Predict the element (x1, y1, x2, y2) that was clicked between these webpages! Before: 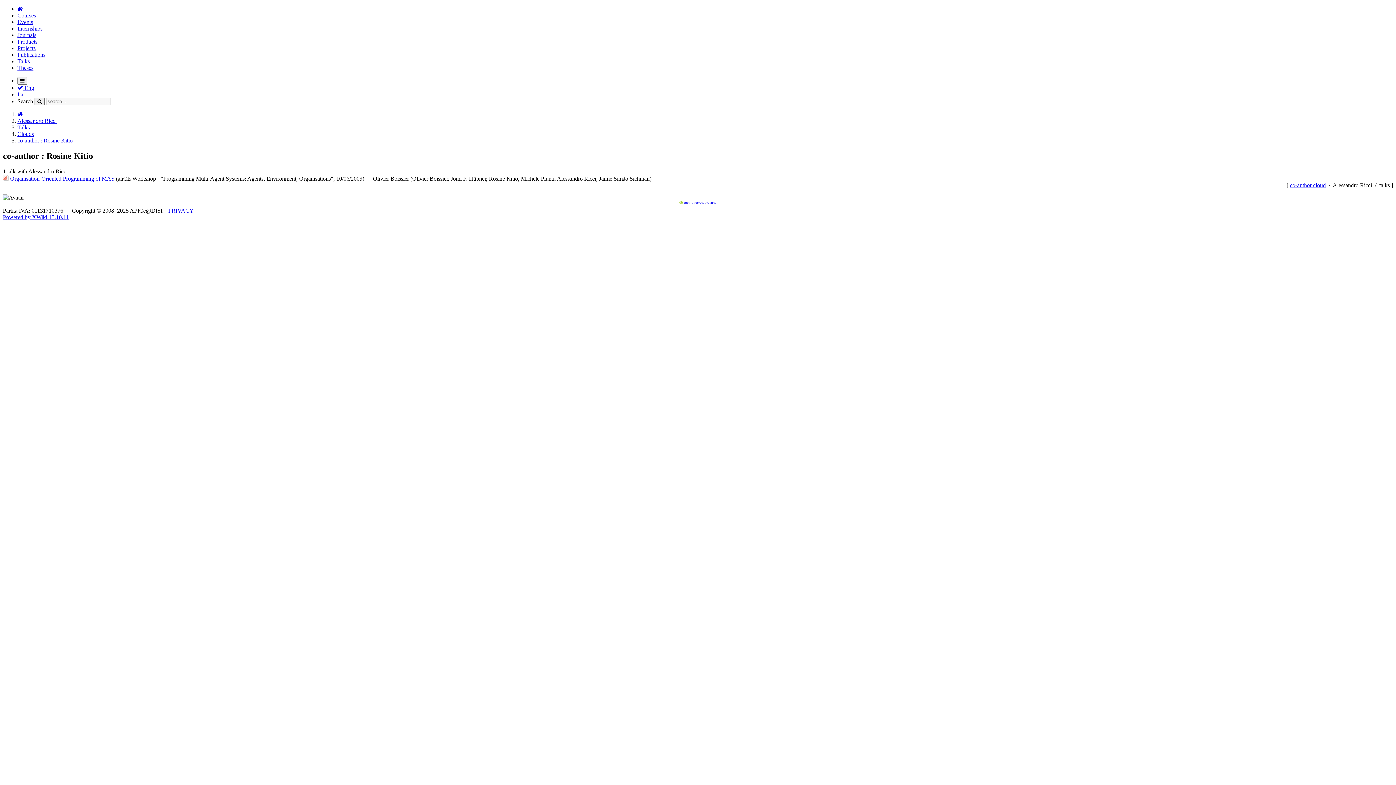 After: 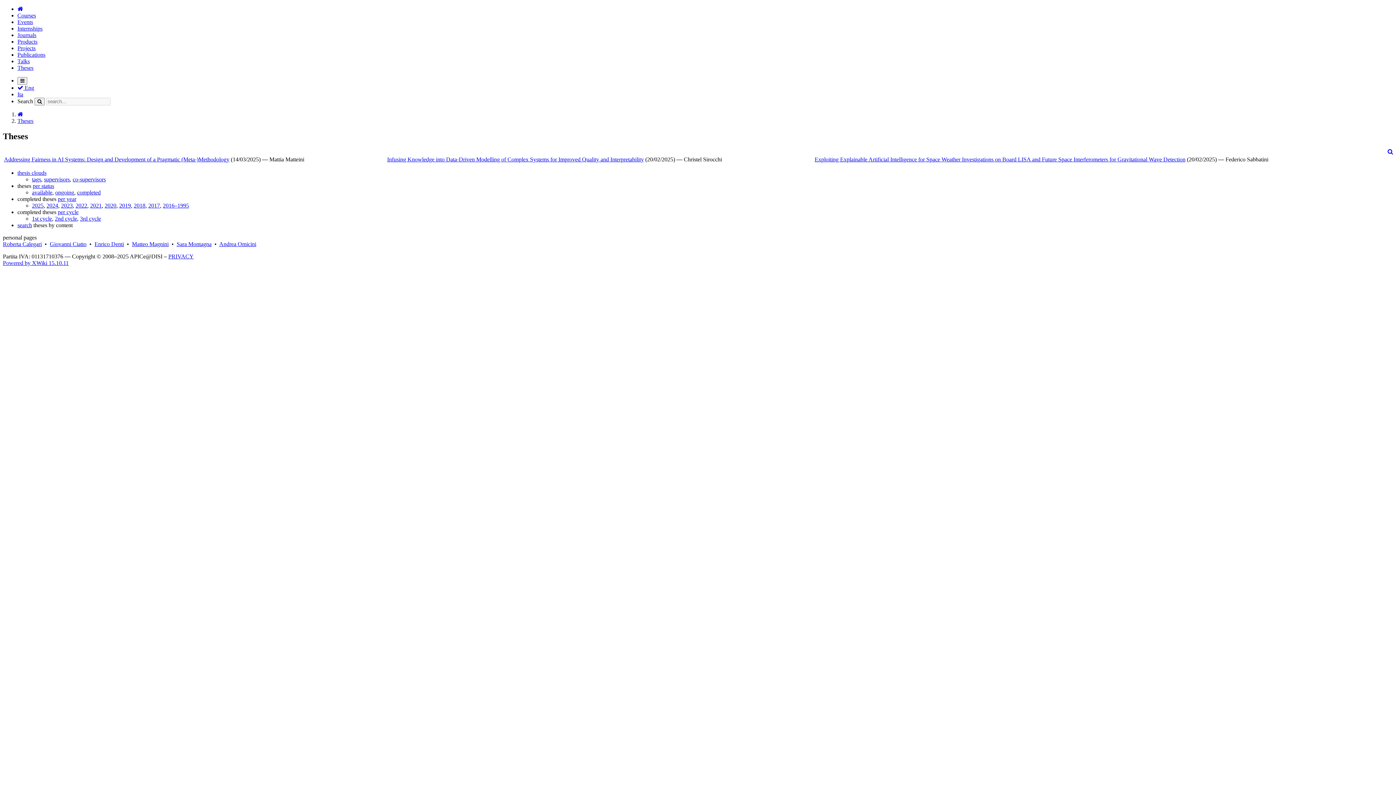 Action: label: Theses bbox: (17, 64, 33, 70)